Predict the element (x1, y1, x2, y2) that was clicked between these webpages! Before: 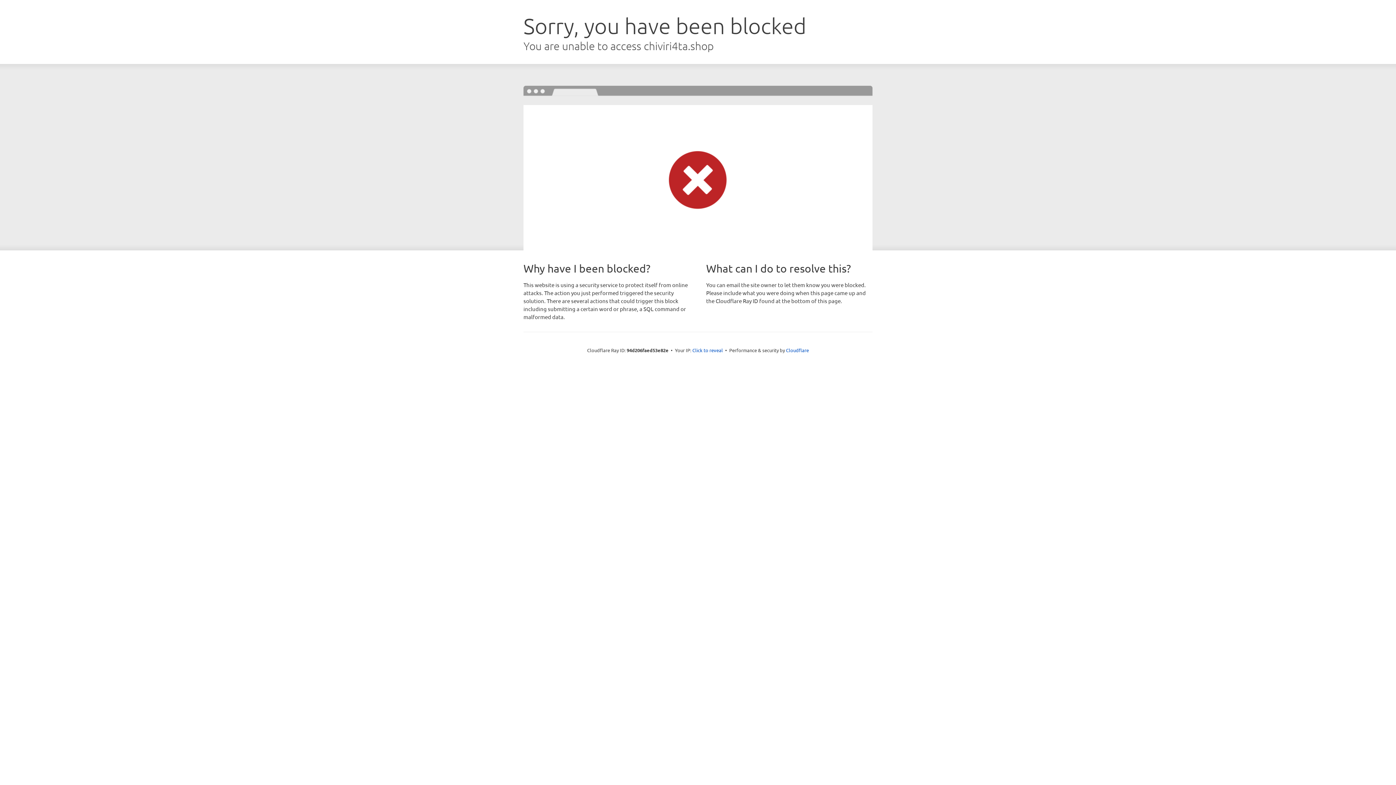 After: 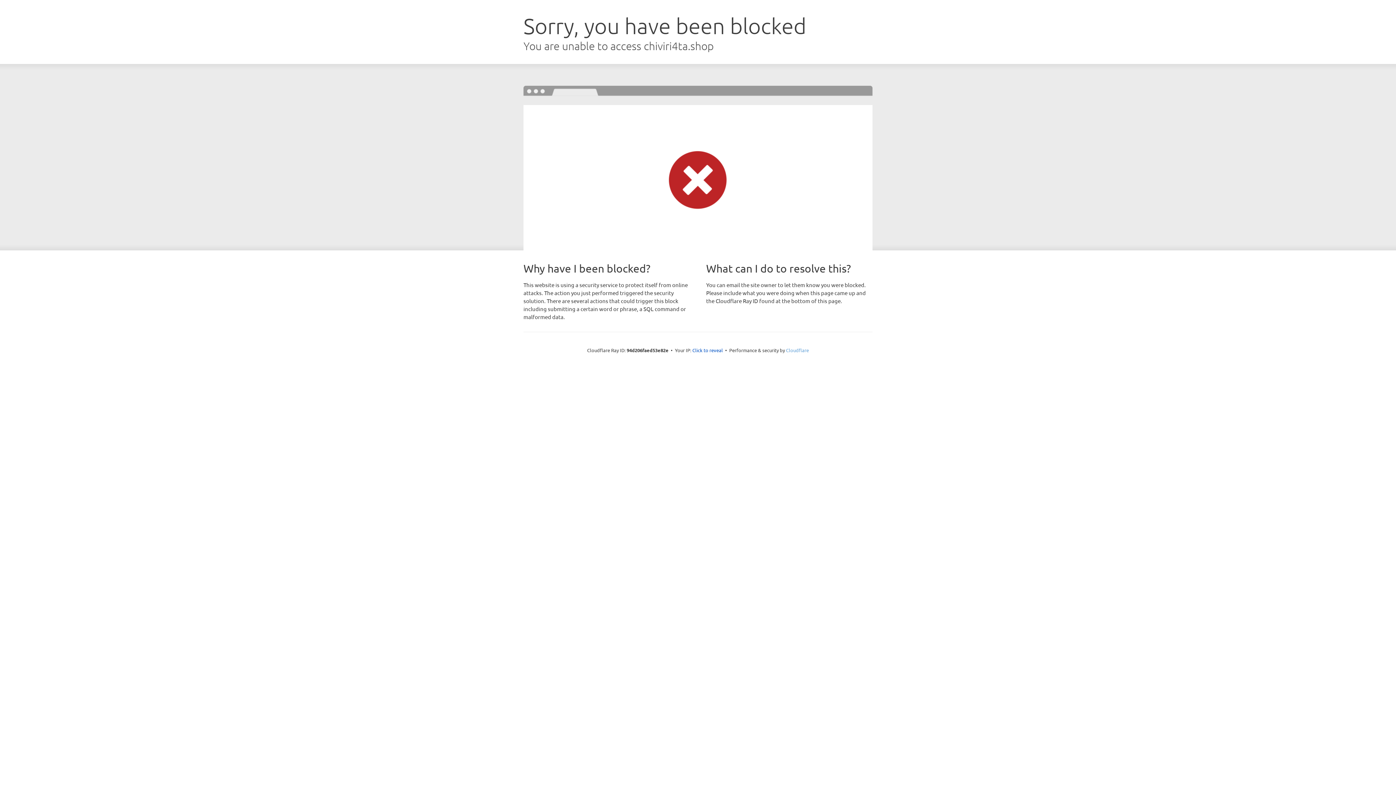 Action: label: Cloudflare bbox: (786, 347, 809, 353)